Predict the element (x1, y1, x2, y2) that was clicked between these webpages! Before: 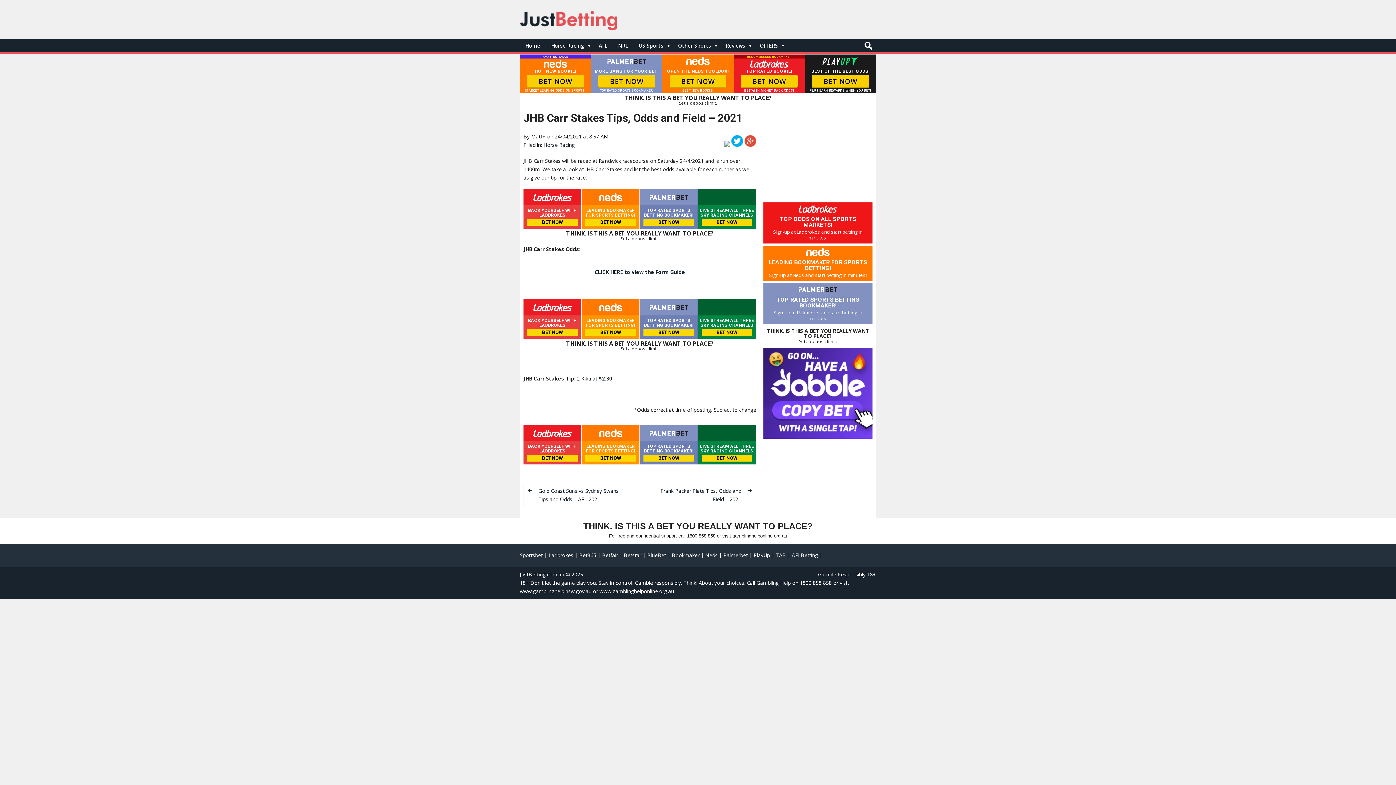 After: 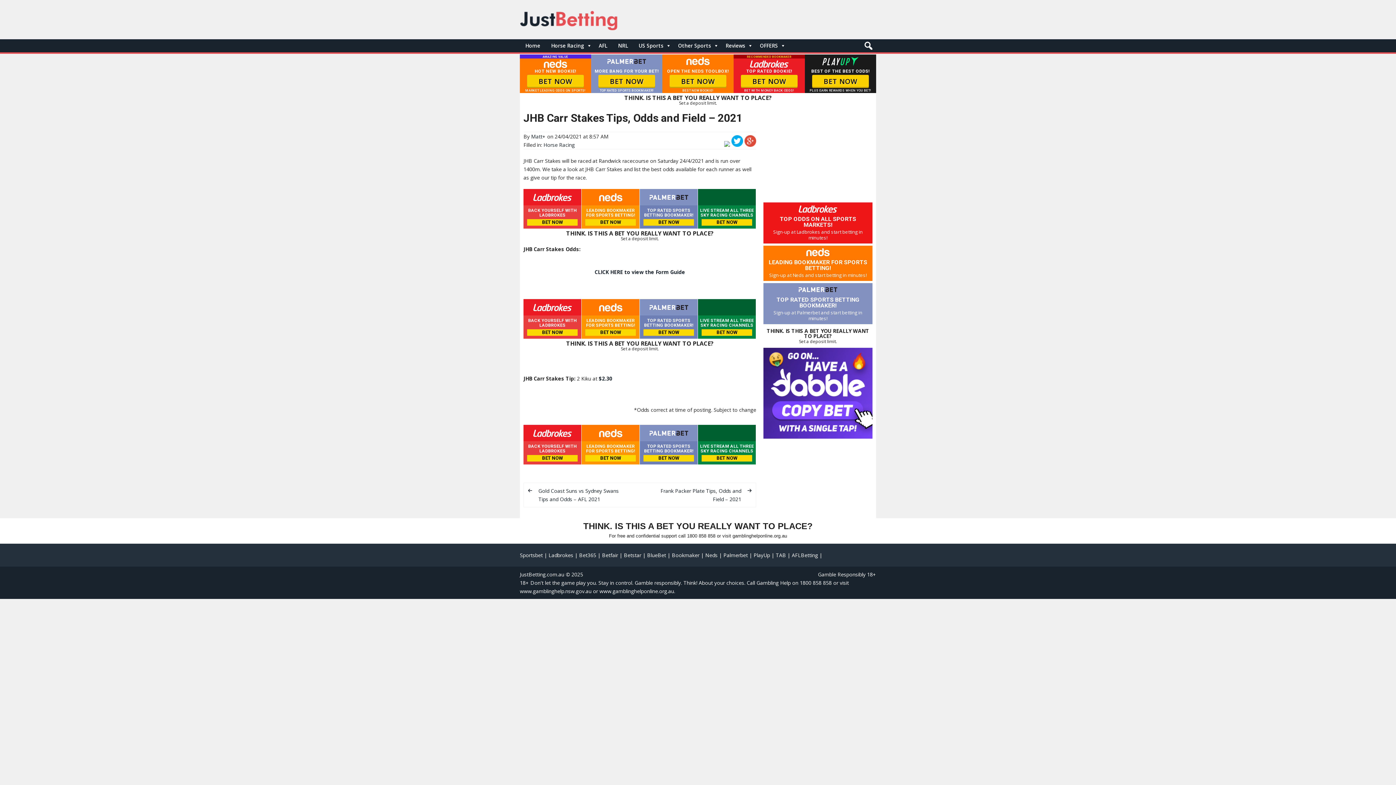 Action: bbox: (581, 299, 639, 338) label: LEADING BOOKMAKER FOR SPORTS BETTING!
BET NOW